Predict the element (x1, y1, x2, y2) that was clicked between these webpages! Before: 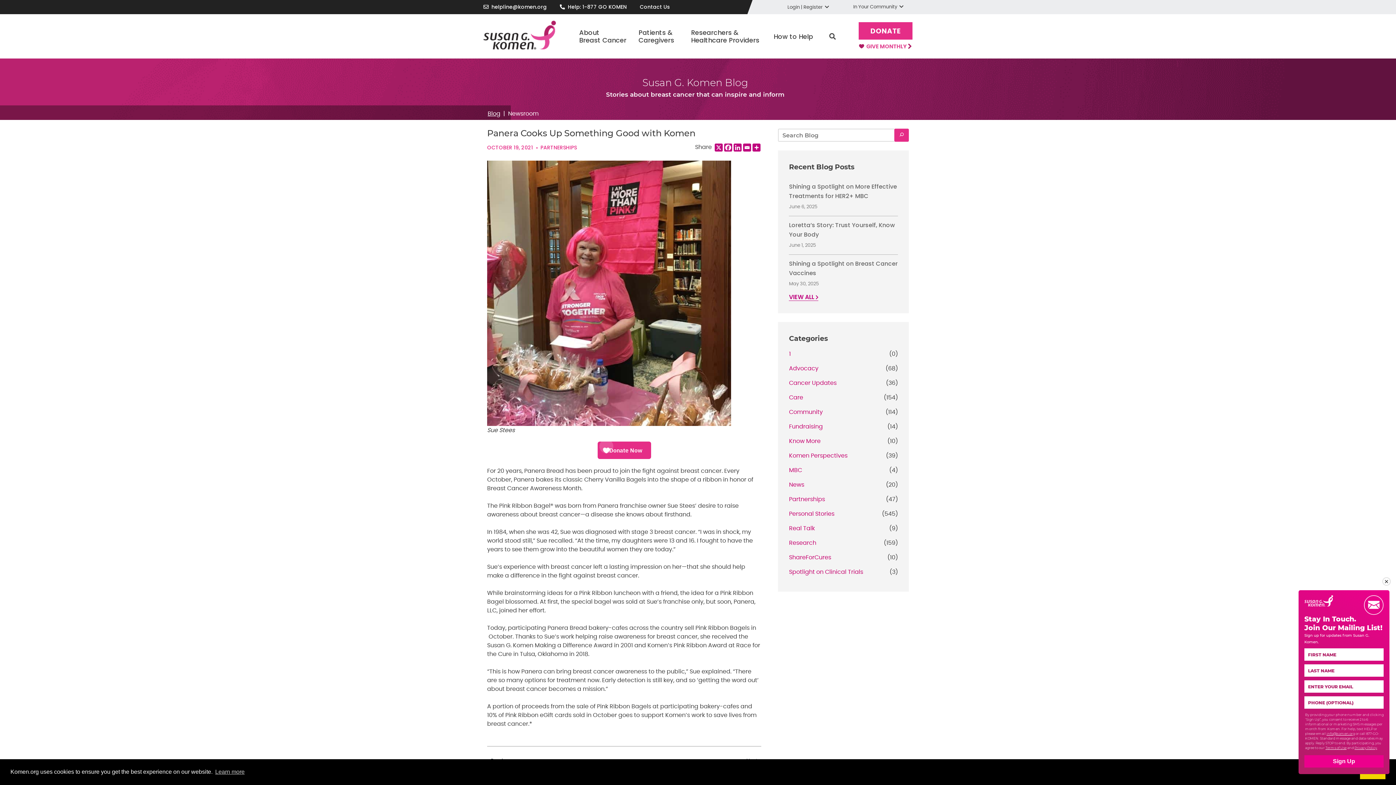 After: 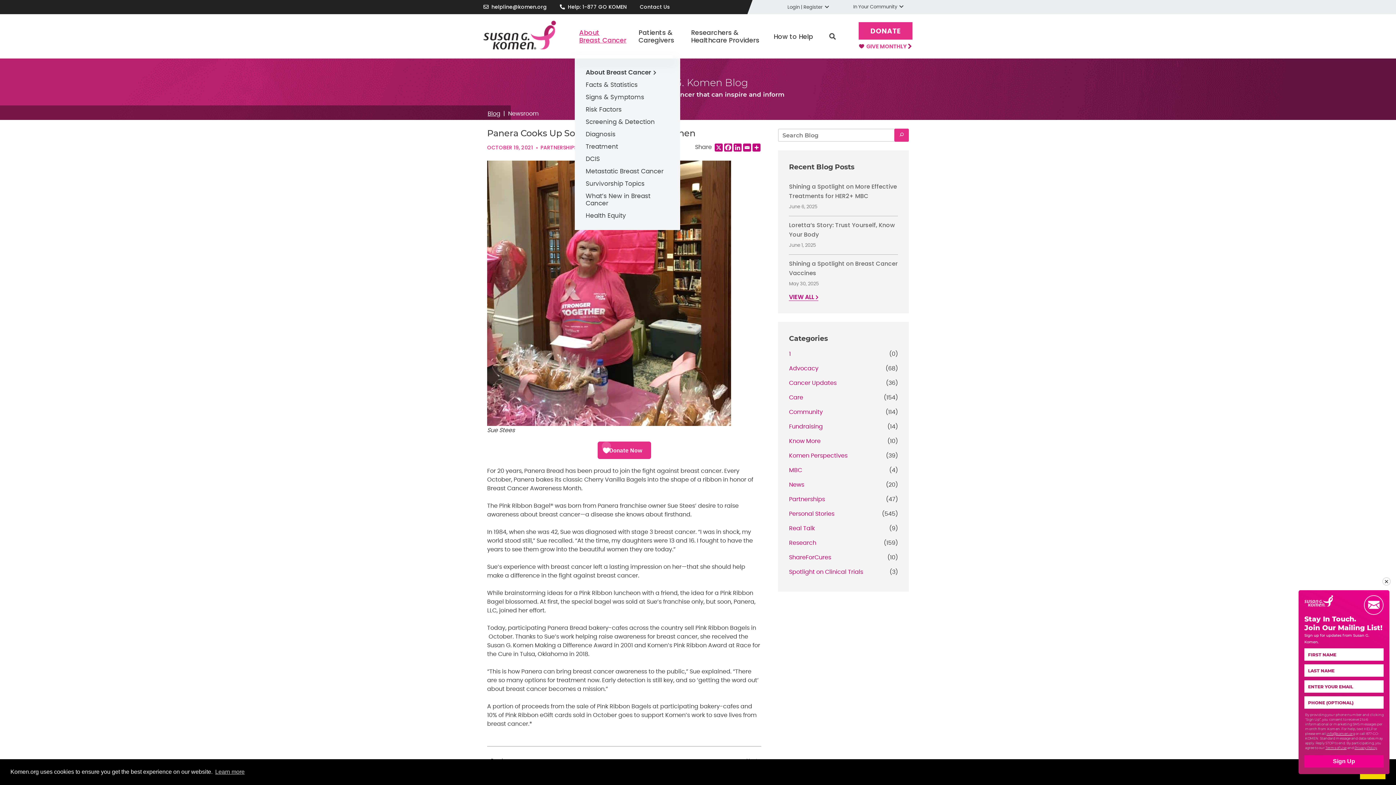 Action: bbox: (574, 14, 634, 58) label: About
Breast Cancer